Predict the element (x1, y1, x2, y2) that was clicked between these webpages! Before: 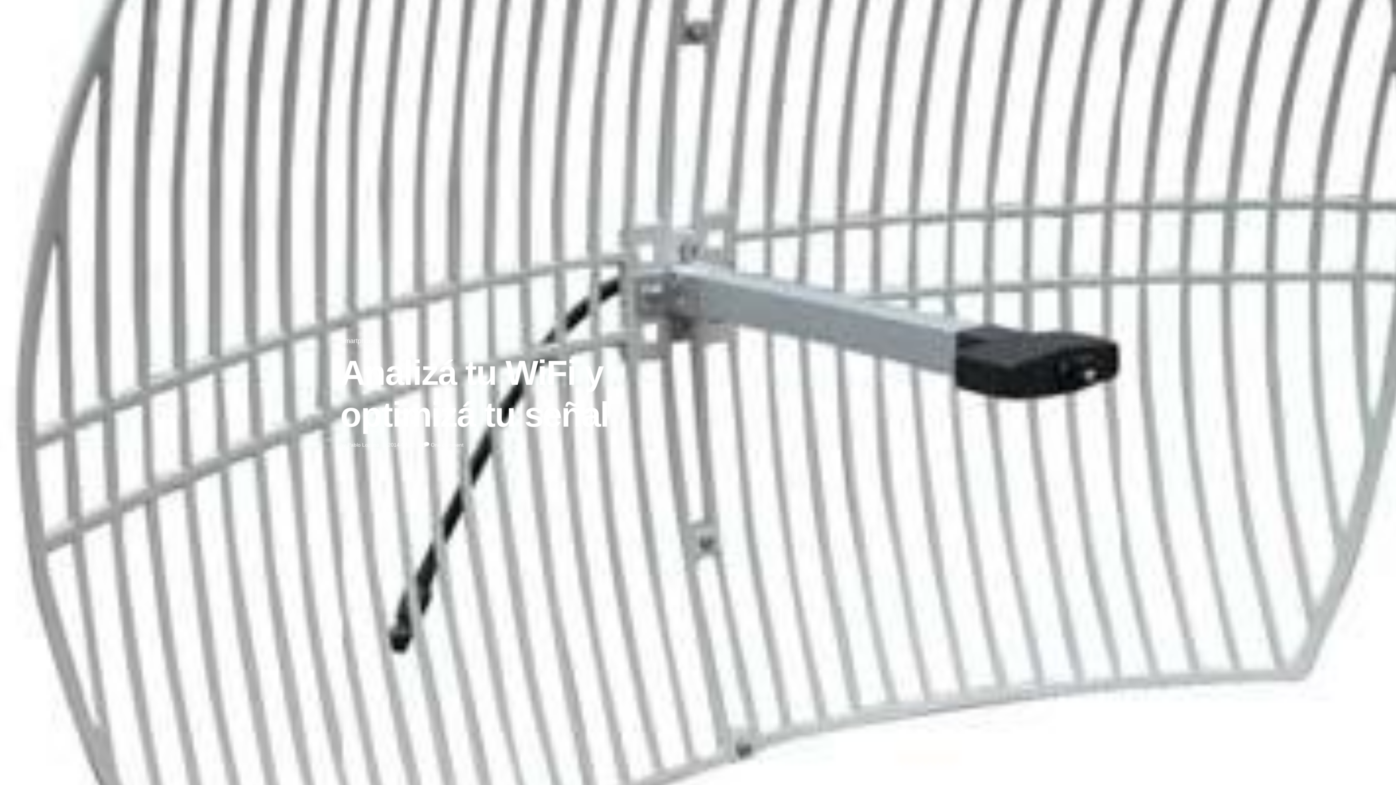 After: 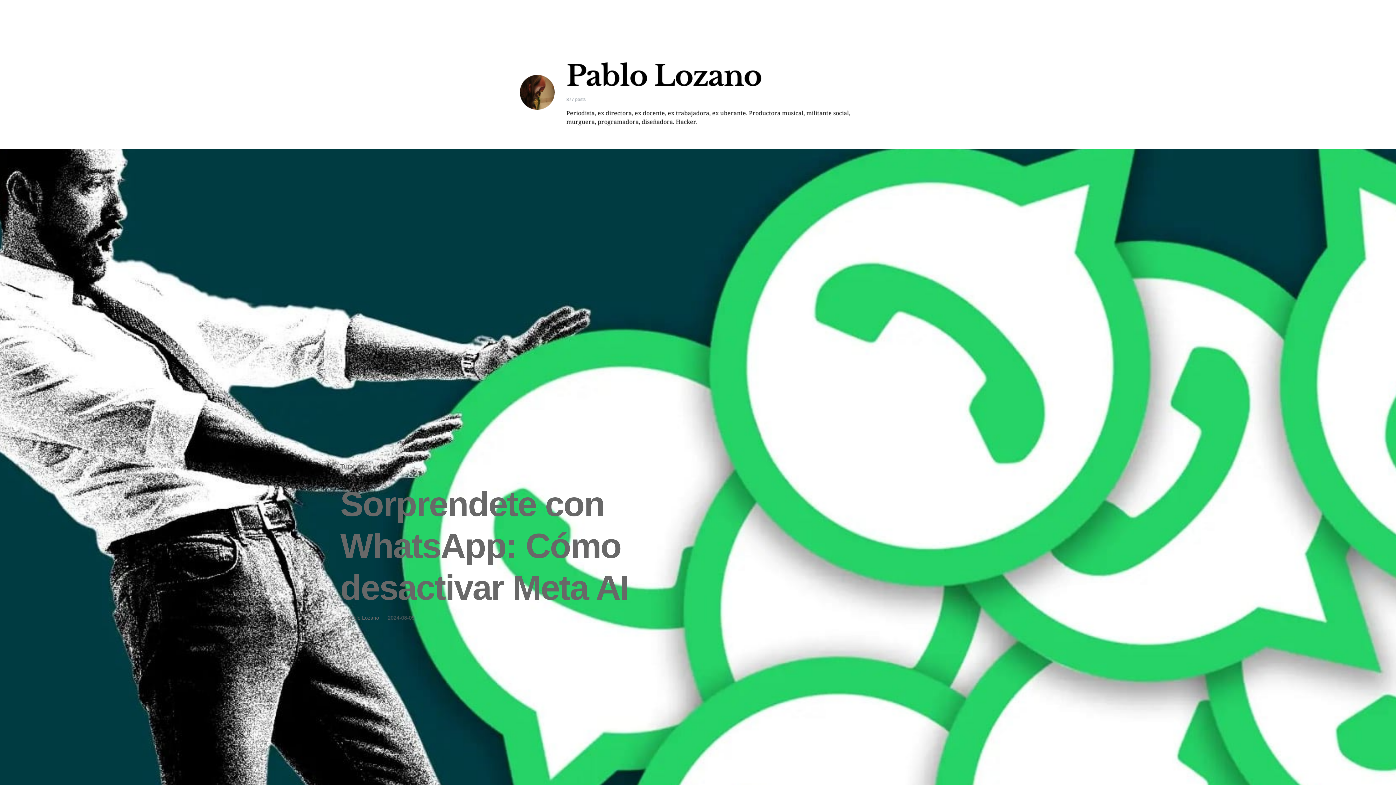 Action: bbox: (340, 441, 379, 449) label: by
Pablo Lozano